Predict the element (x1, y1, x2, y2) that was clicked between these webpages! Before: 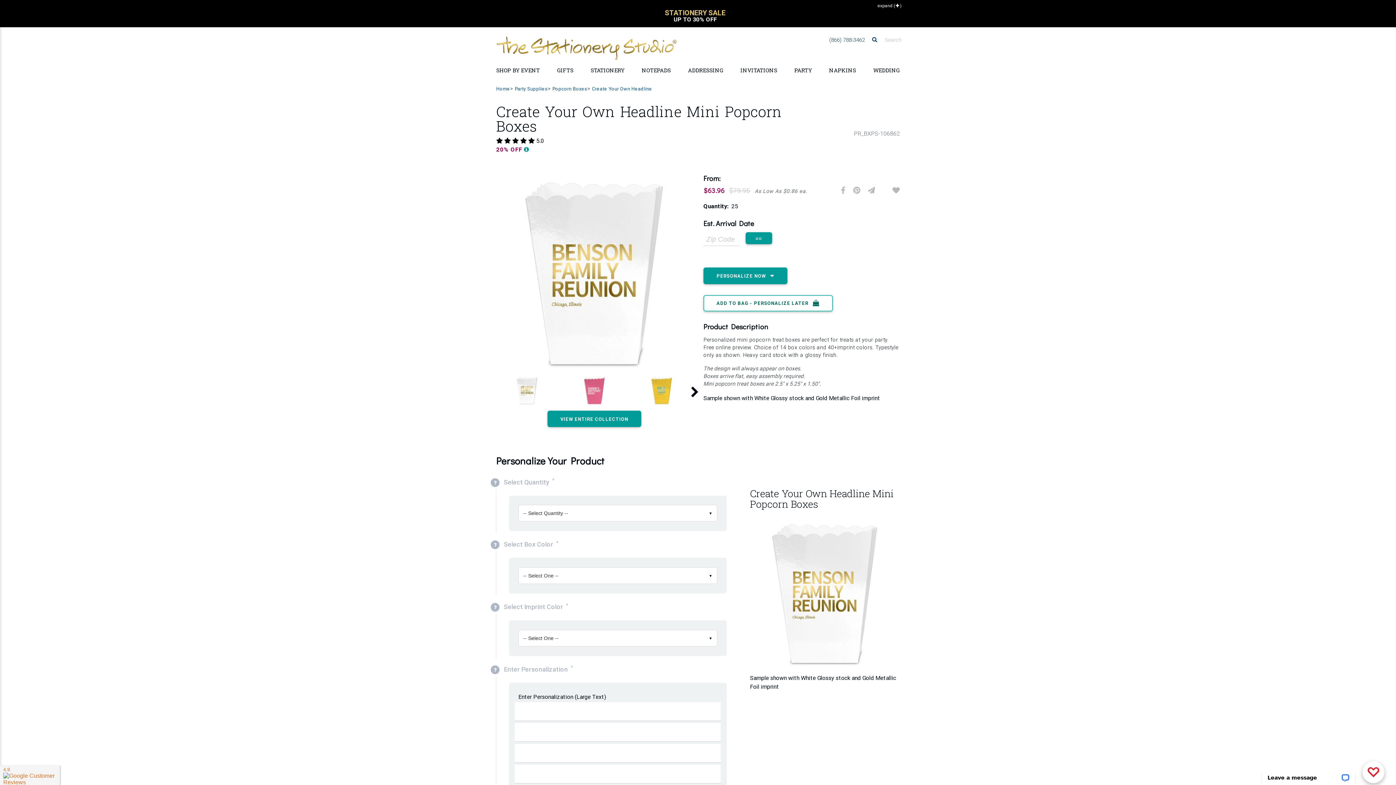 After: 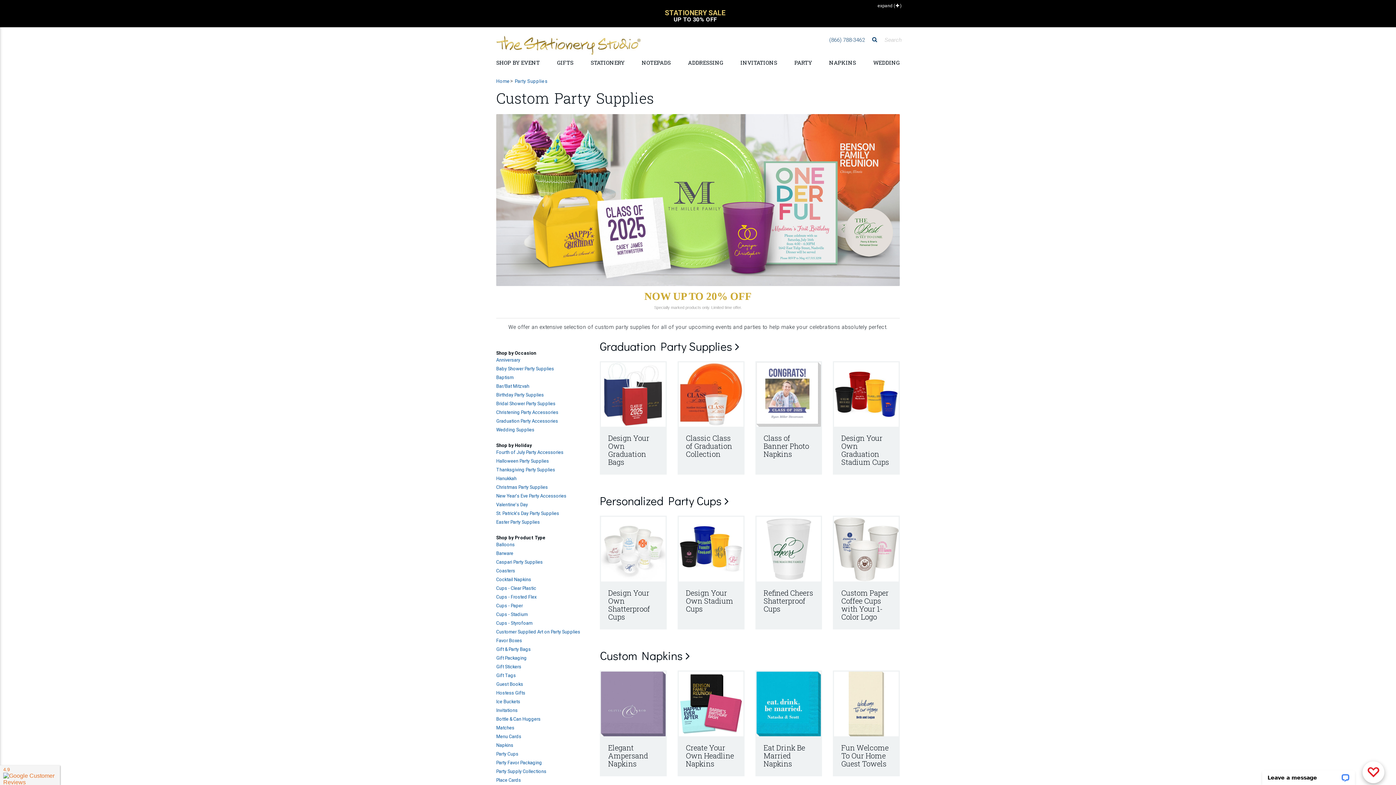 Action: label: Party Supplies bbox: (514, 85, 547, 92)